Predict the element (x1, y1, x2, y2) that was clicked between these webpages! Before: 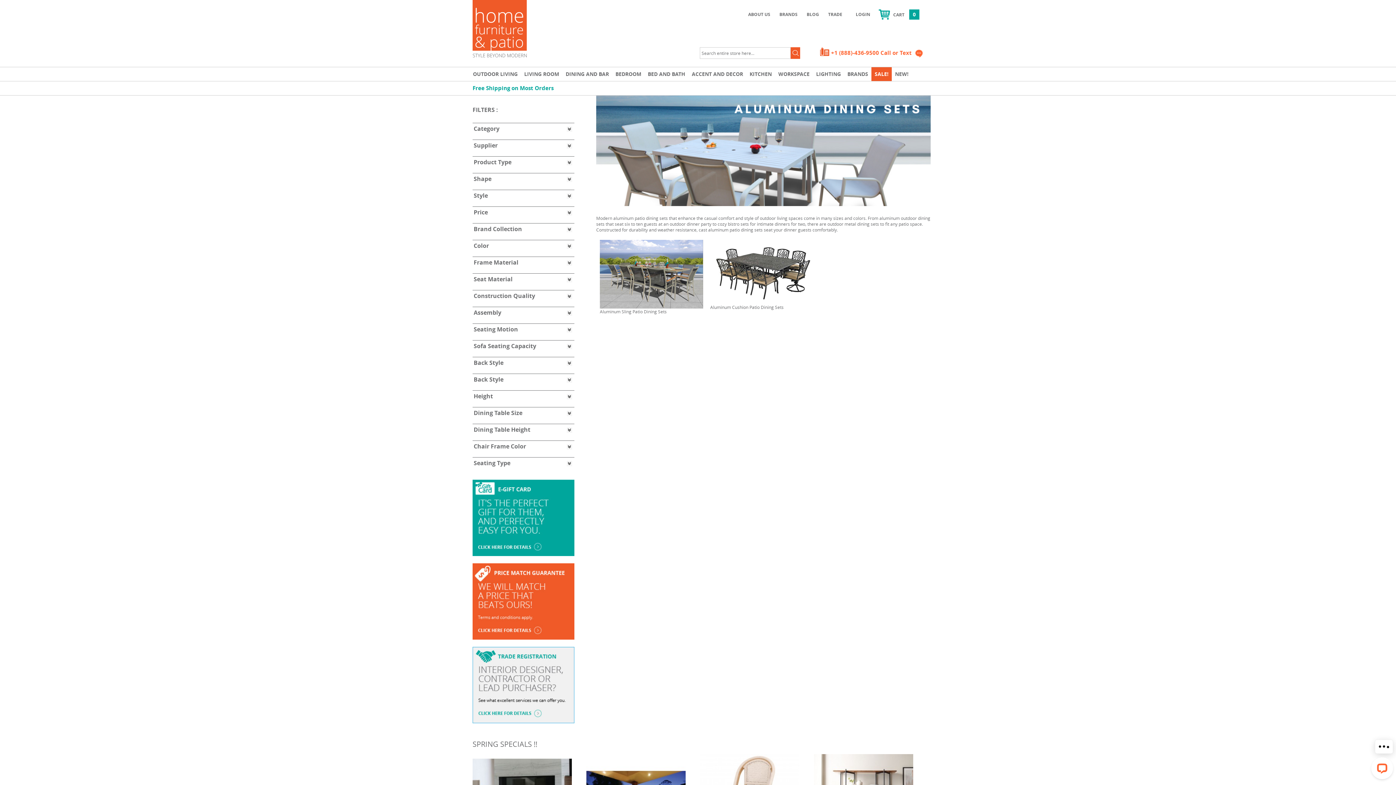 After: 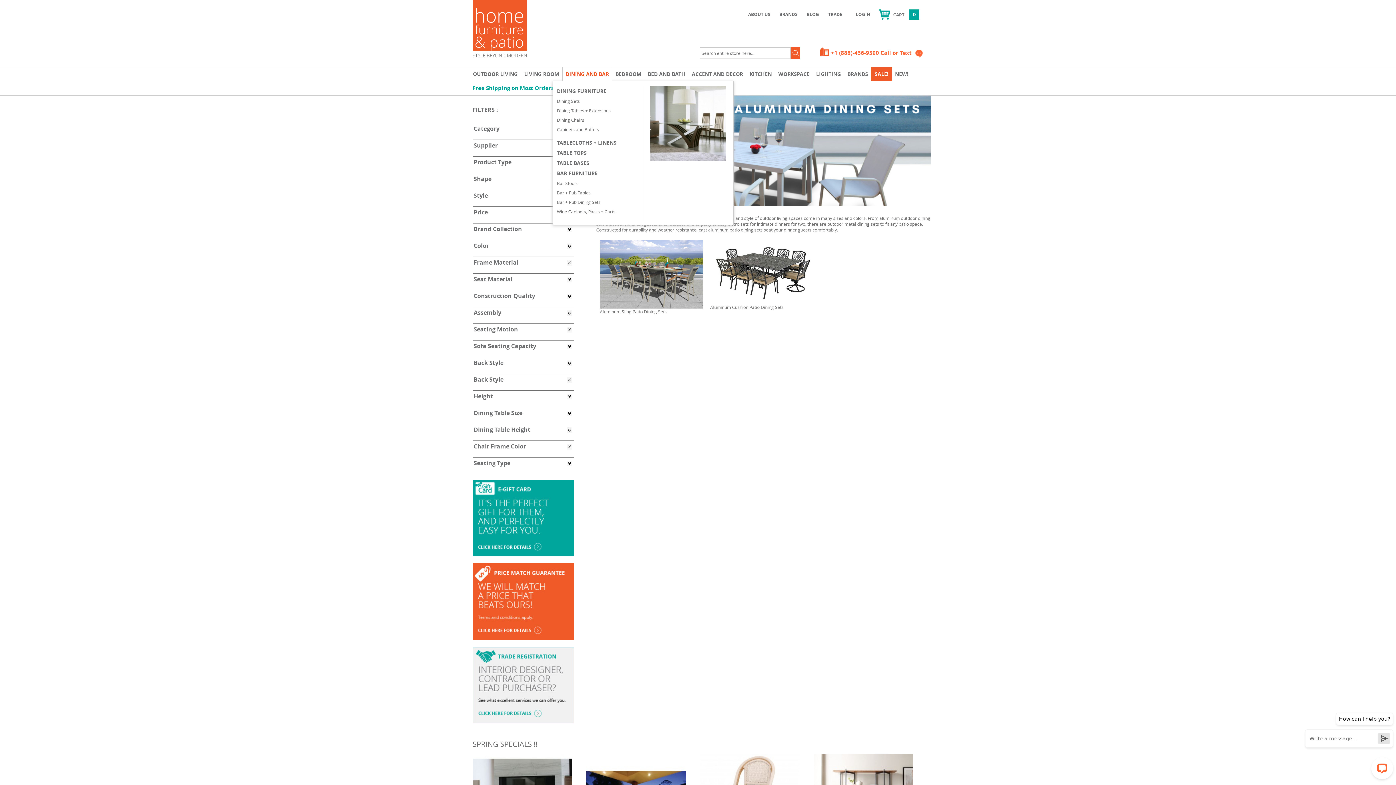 Action: label: DINING AND BAR bbox: (562, 67, 612, 81)